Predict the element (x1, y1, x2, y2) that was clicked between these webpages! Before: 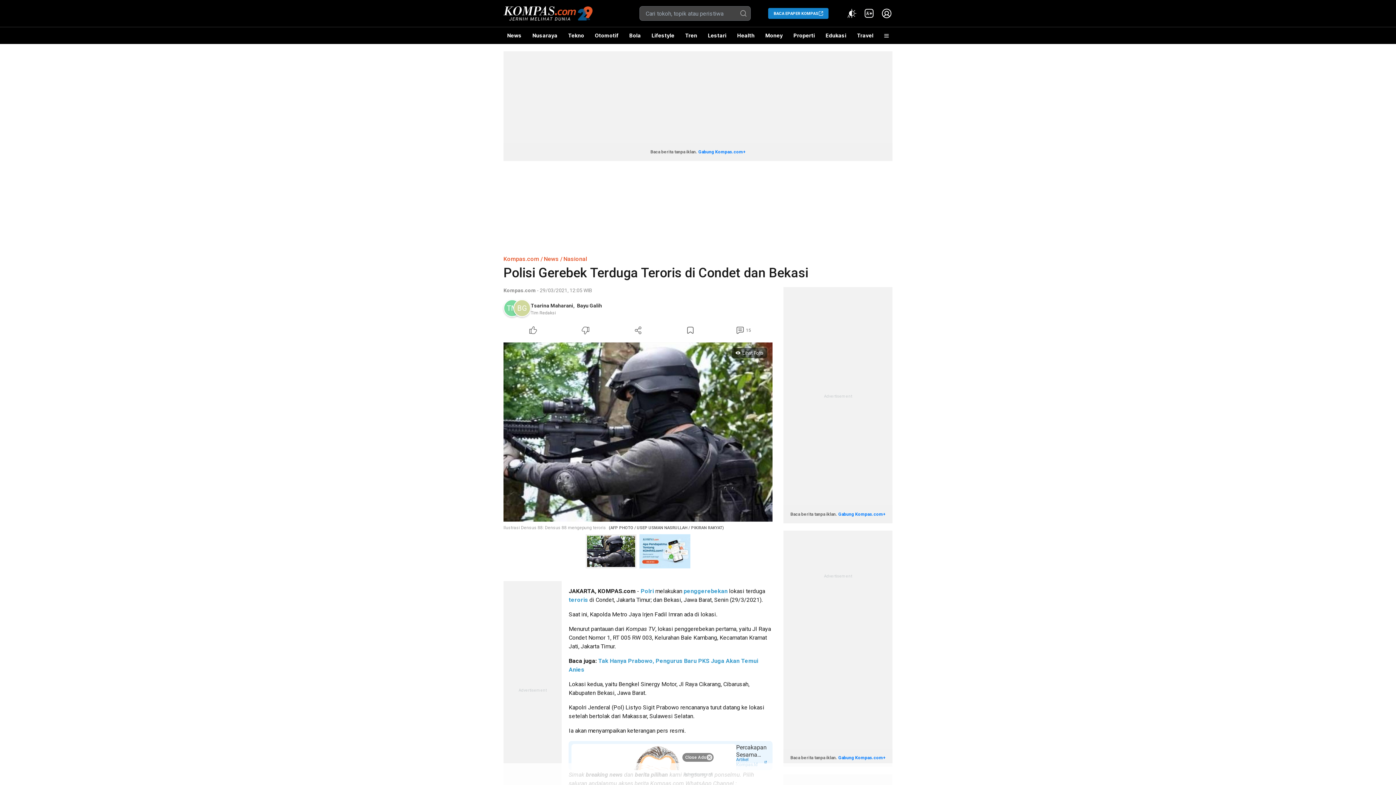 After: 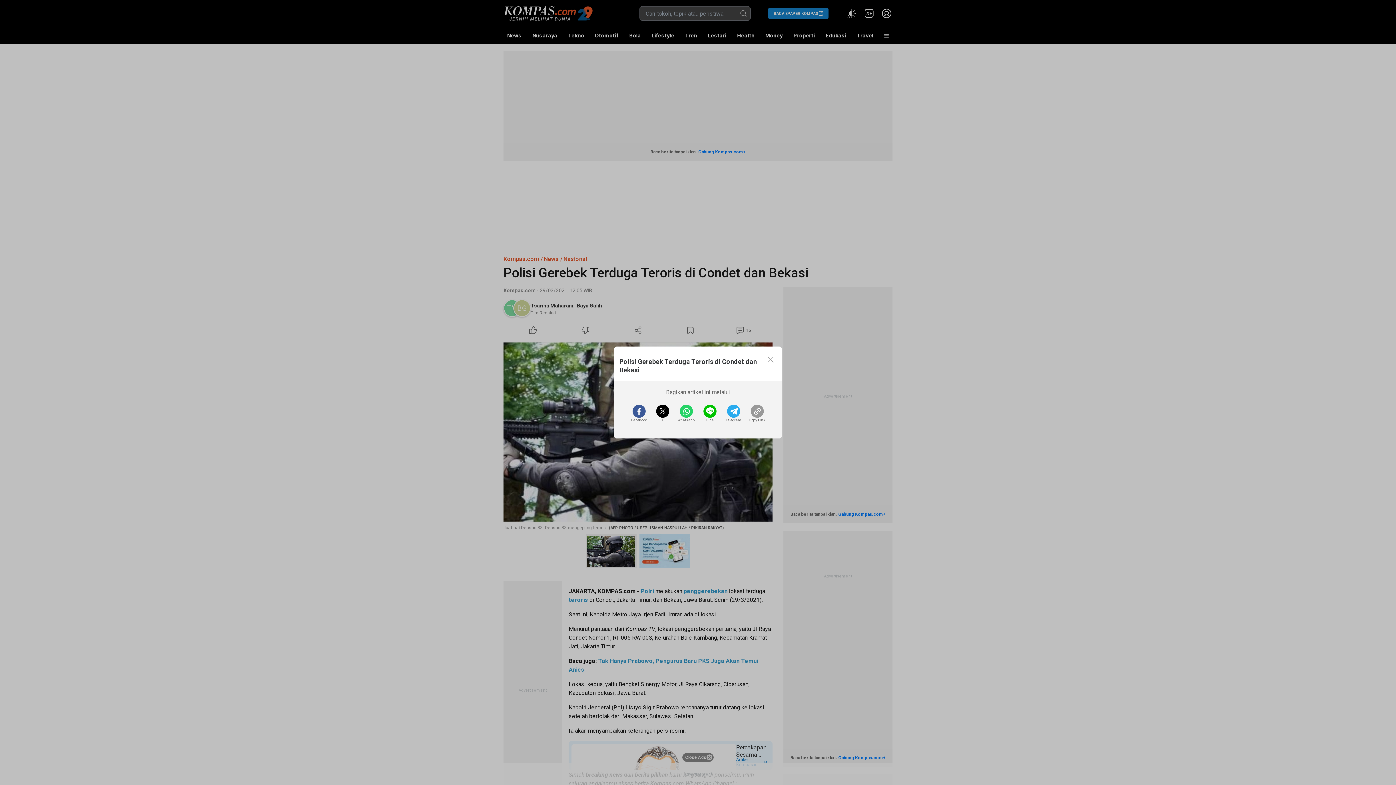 Action: label: Share Article bbox: (612, 324, 664, 336)